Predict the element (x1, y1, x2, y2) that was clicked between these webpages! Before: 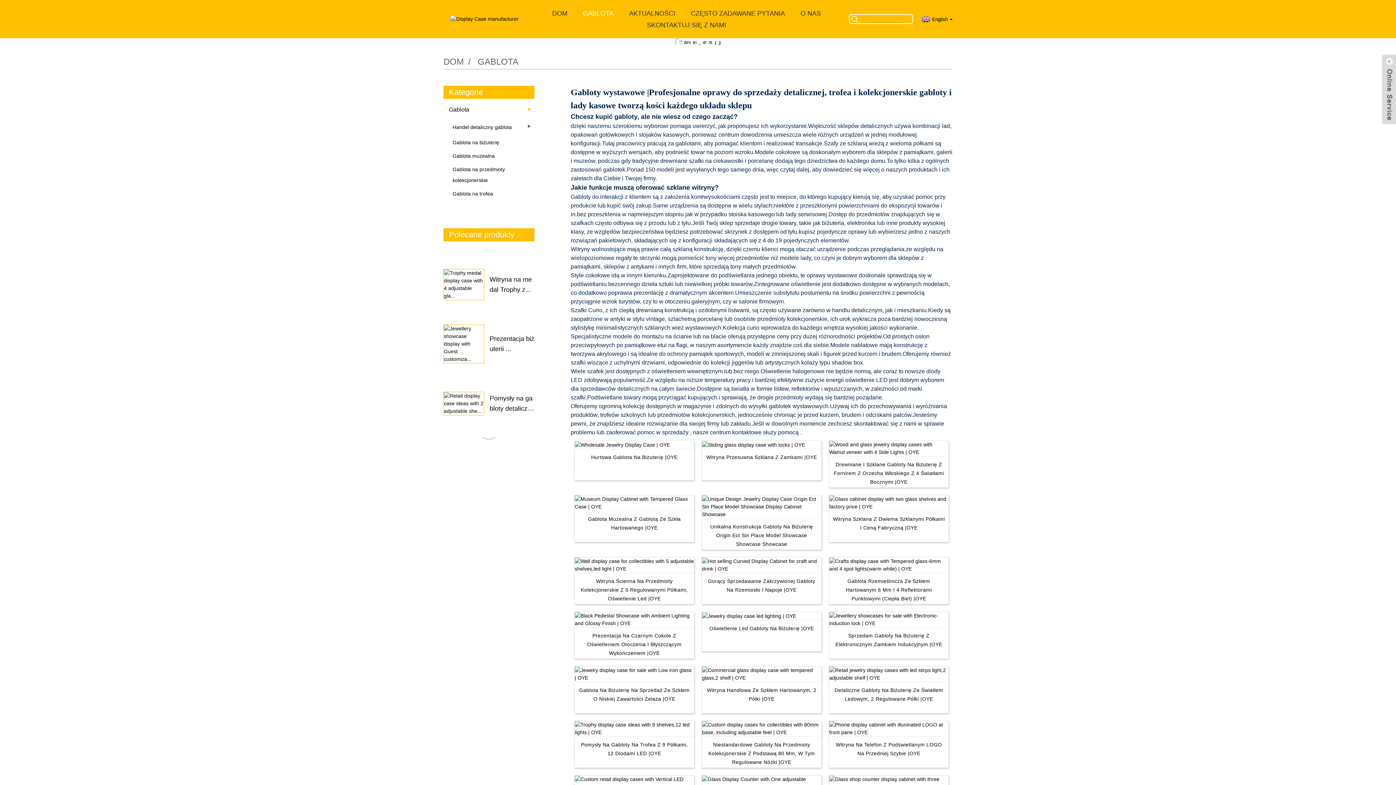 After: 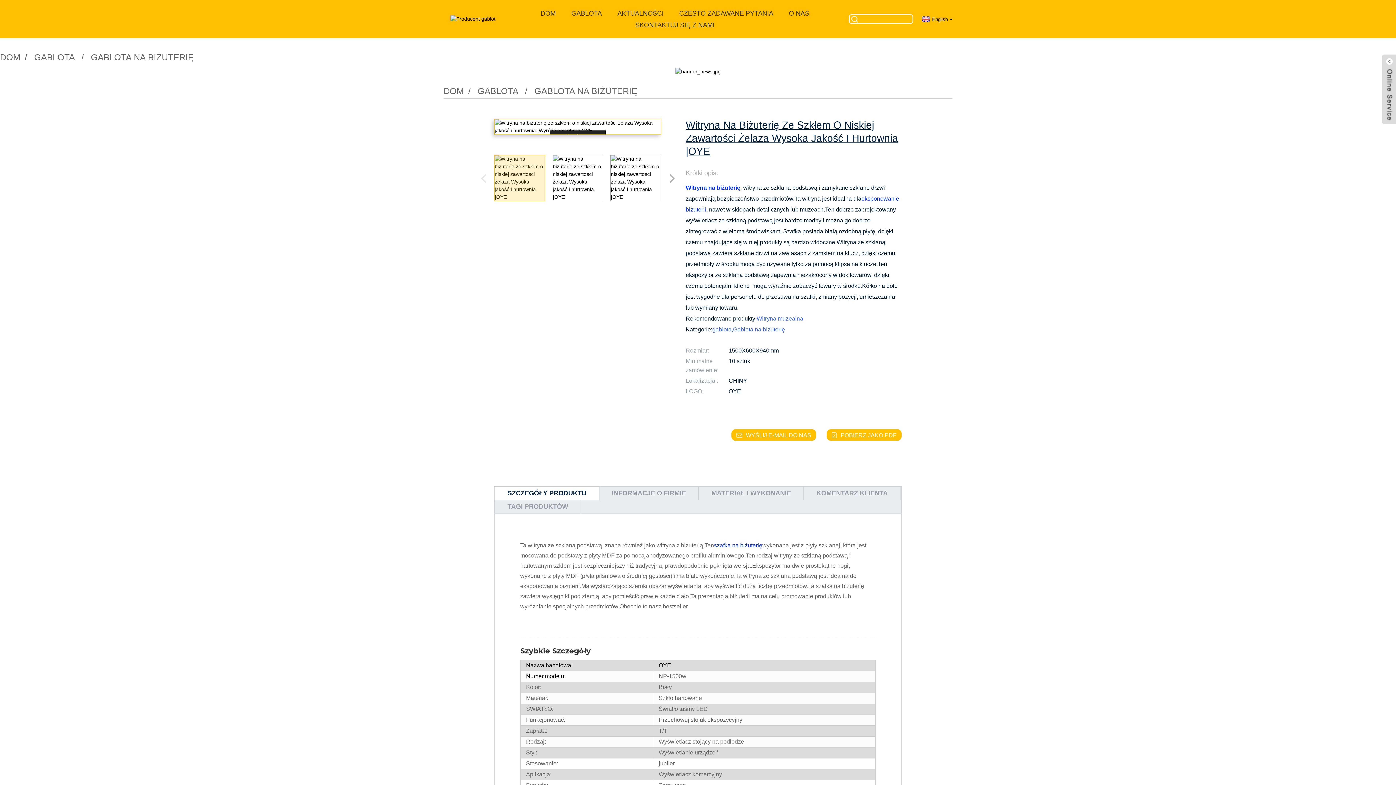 Action: bbox: (574, 671, 694, 676)